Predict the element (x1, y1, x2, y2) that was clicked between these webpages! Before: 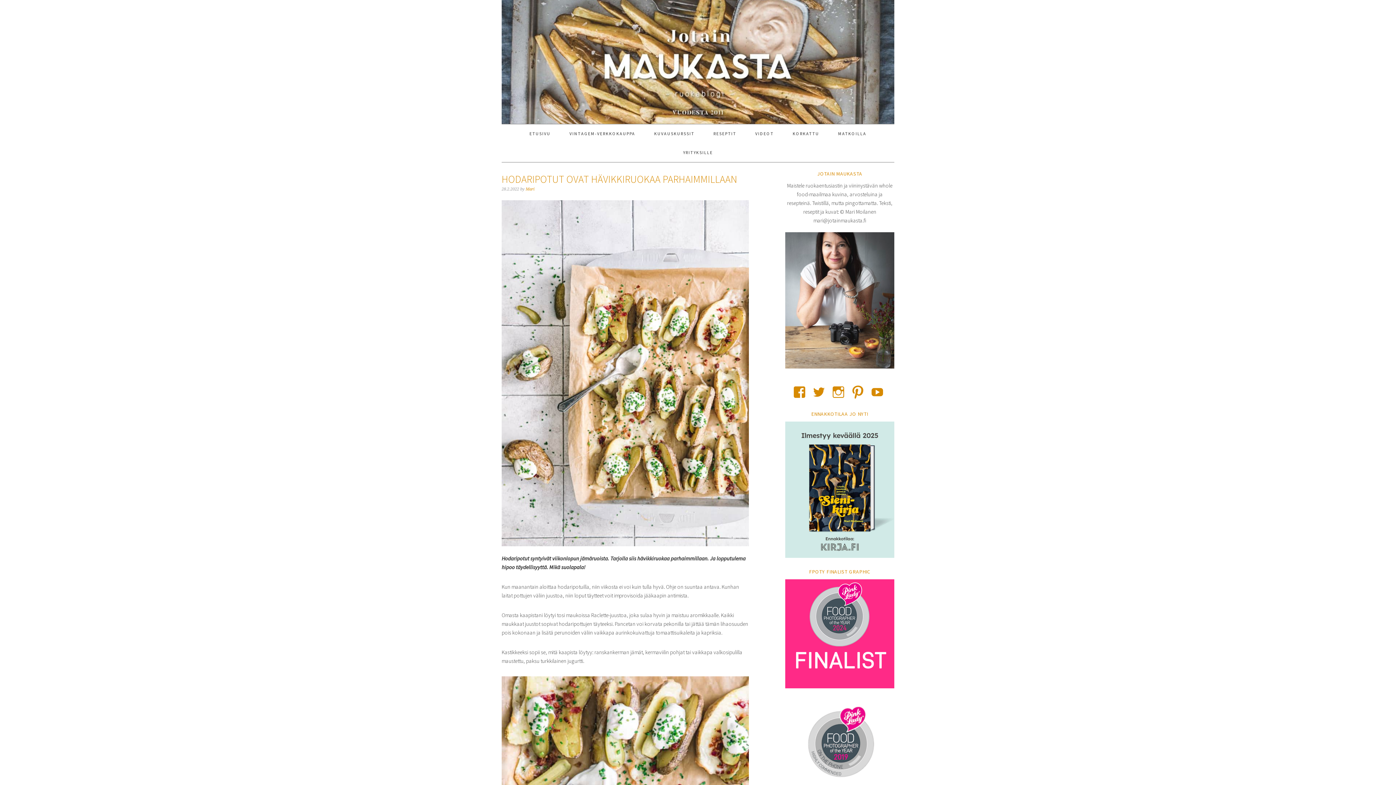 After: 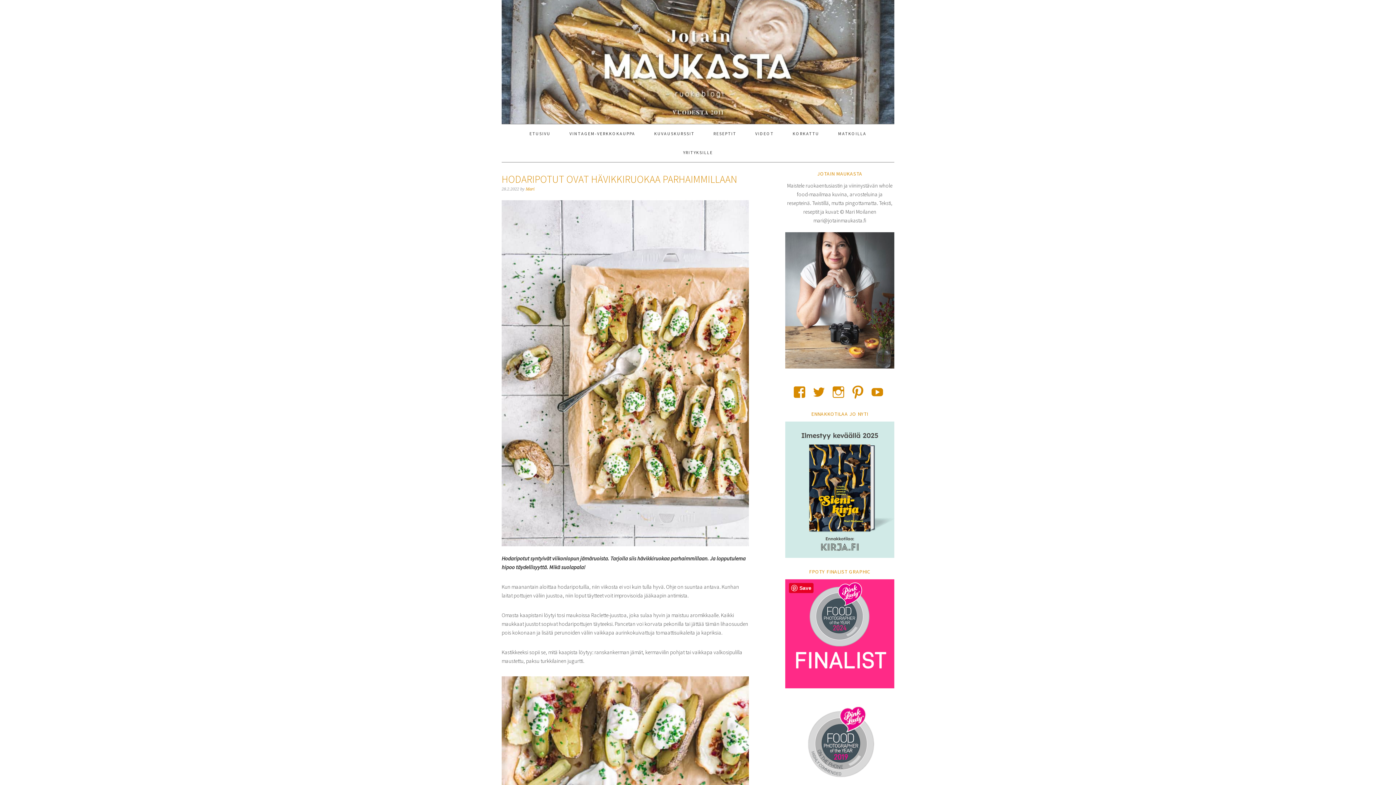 Action: bbox: (785, 579, 894, 688)